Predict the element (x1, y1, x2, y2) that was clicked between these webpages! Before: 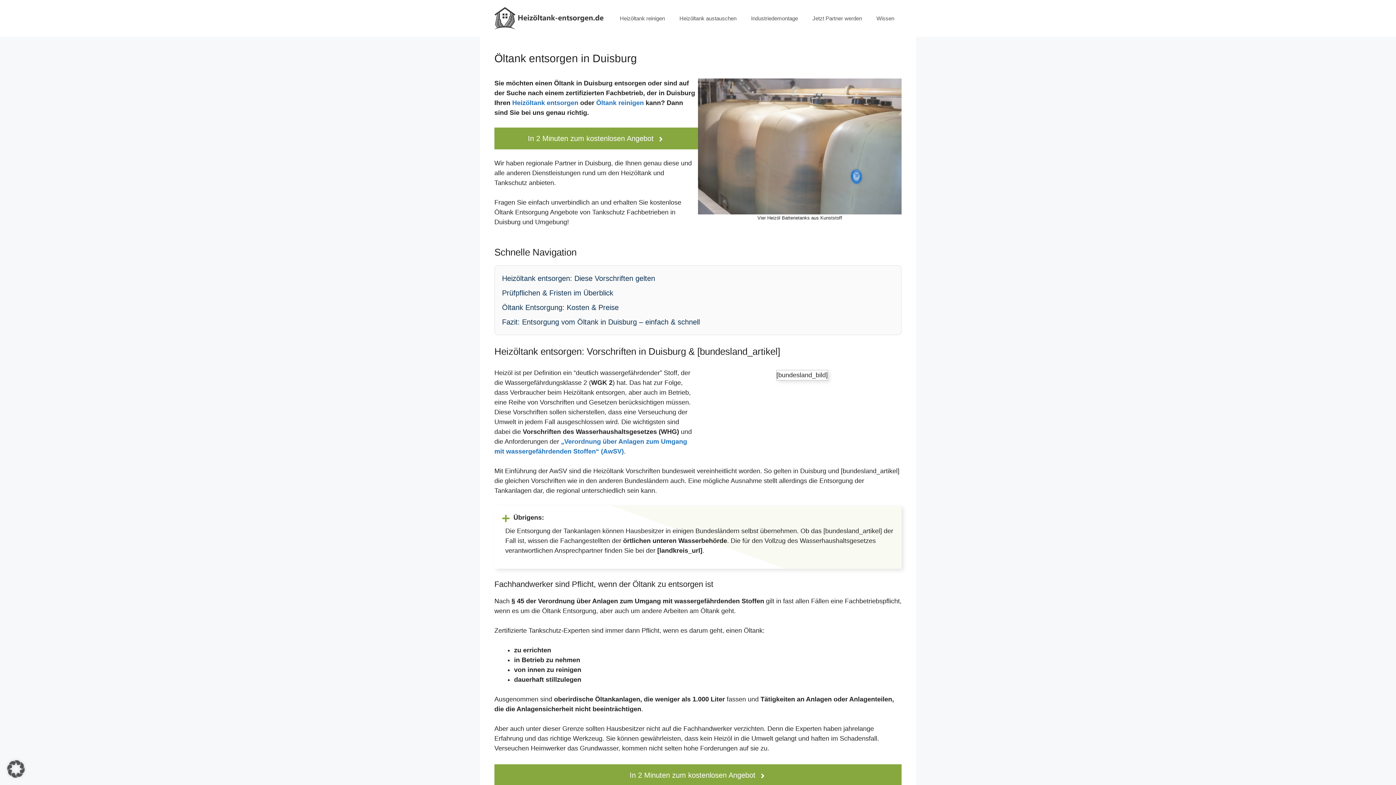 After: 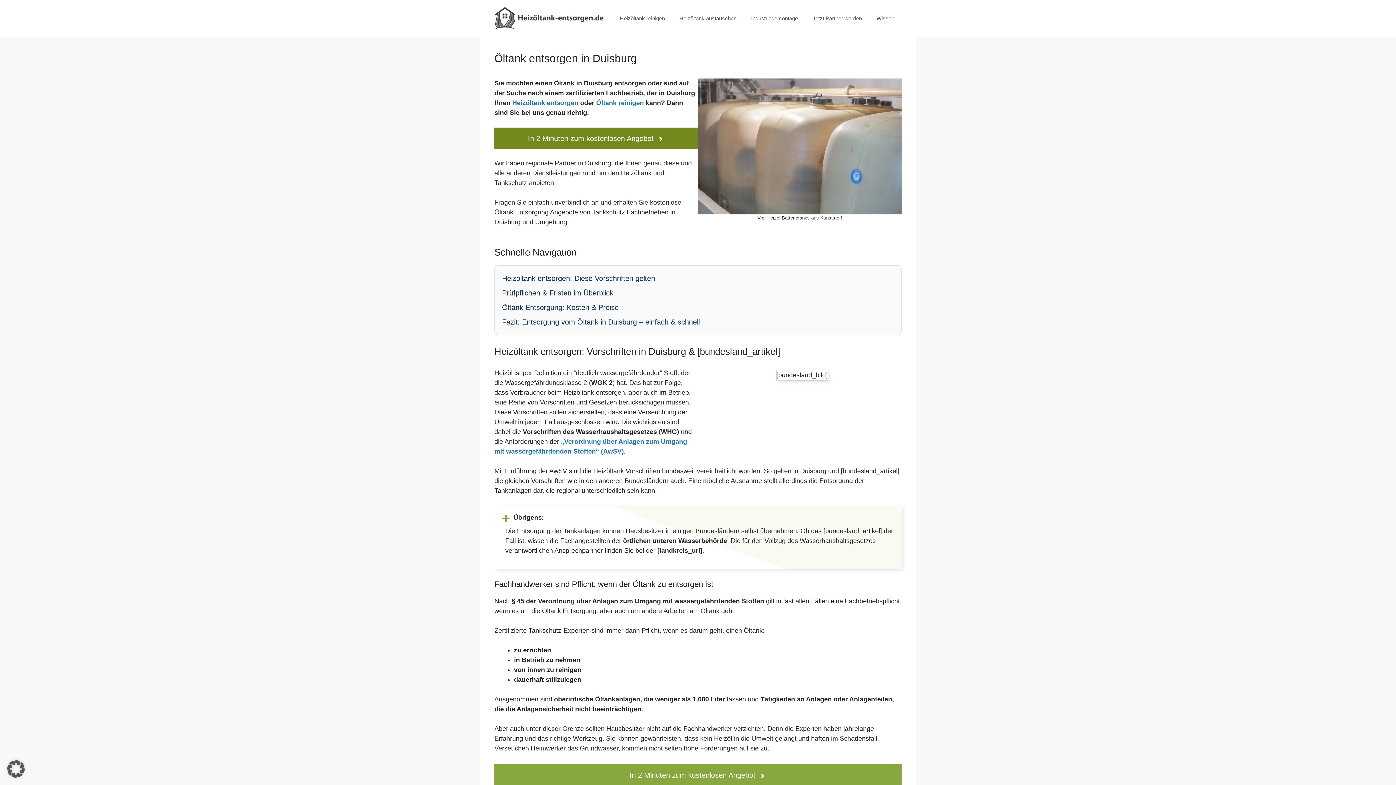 Action: label: In 2 Minuten zum kostenlosen Angebot bbox: (494, 127, 698, 149)